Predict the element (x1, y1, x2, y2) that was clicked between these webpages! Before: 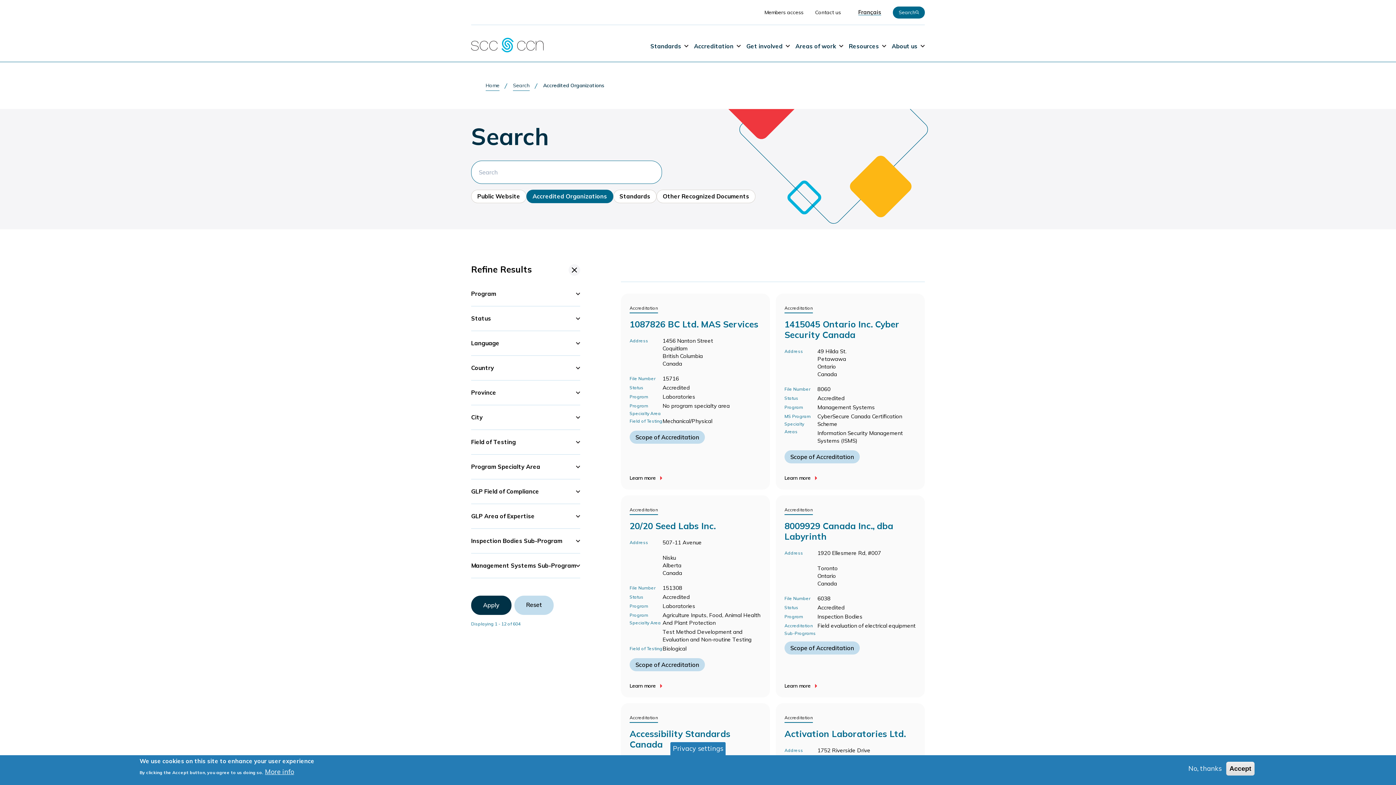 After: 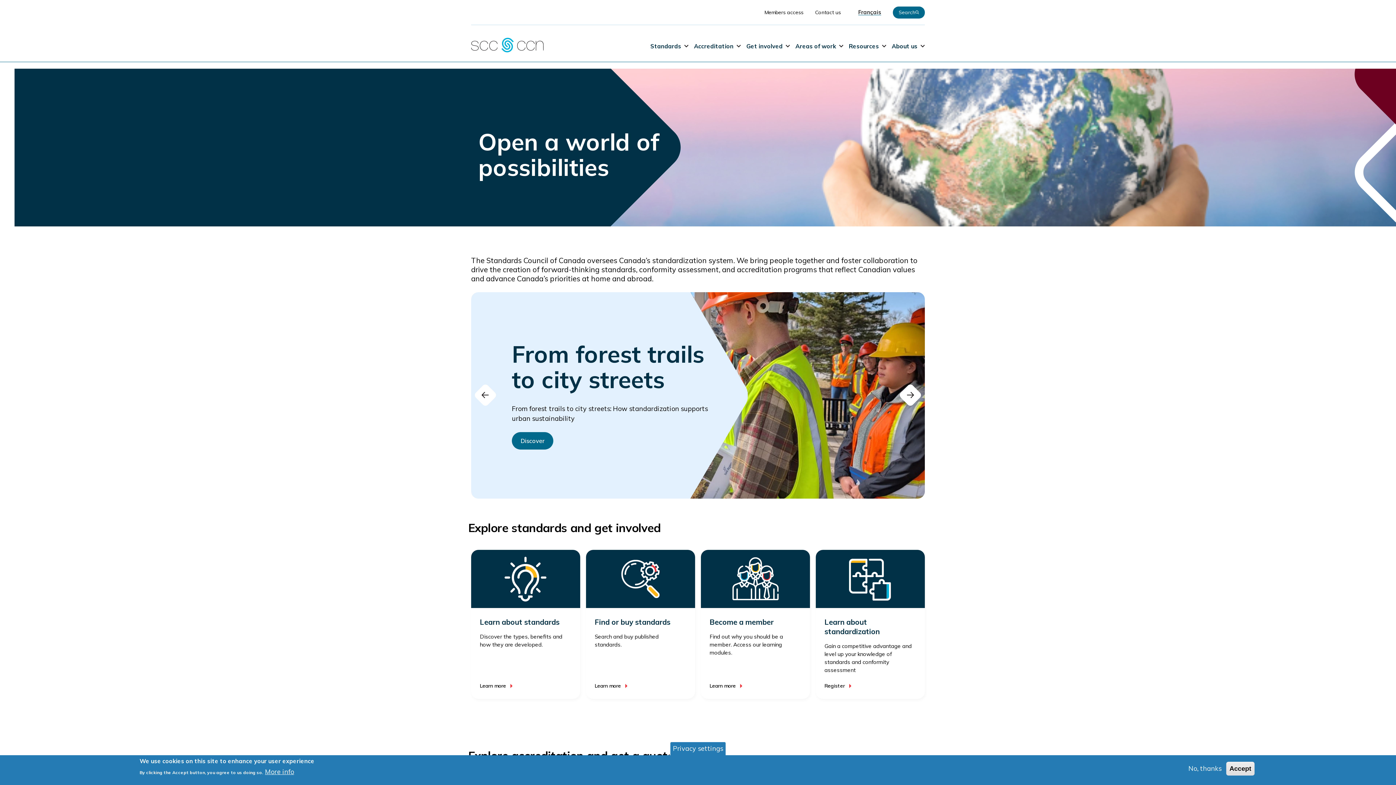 Action: bbox: (471, 31, 544, 52)